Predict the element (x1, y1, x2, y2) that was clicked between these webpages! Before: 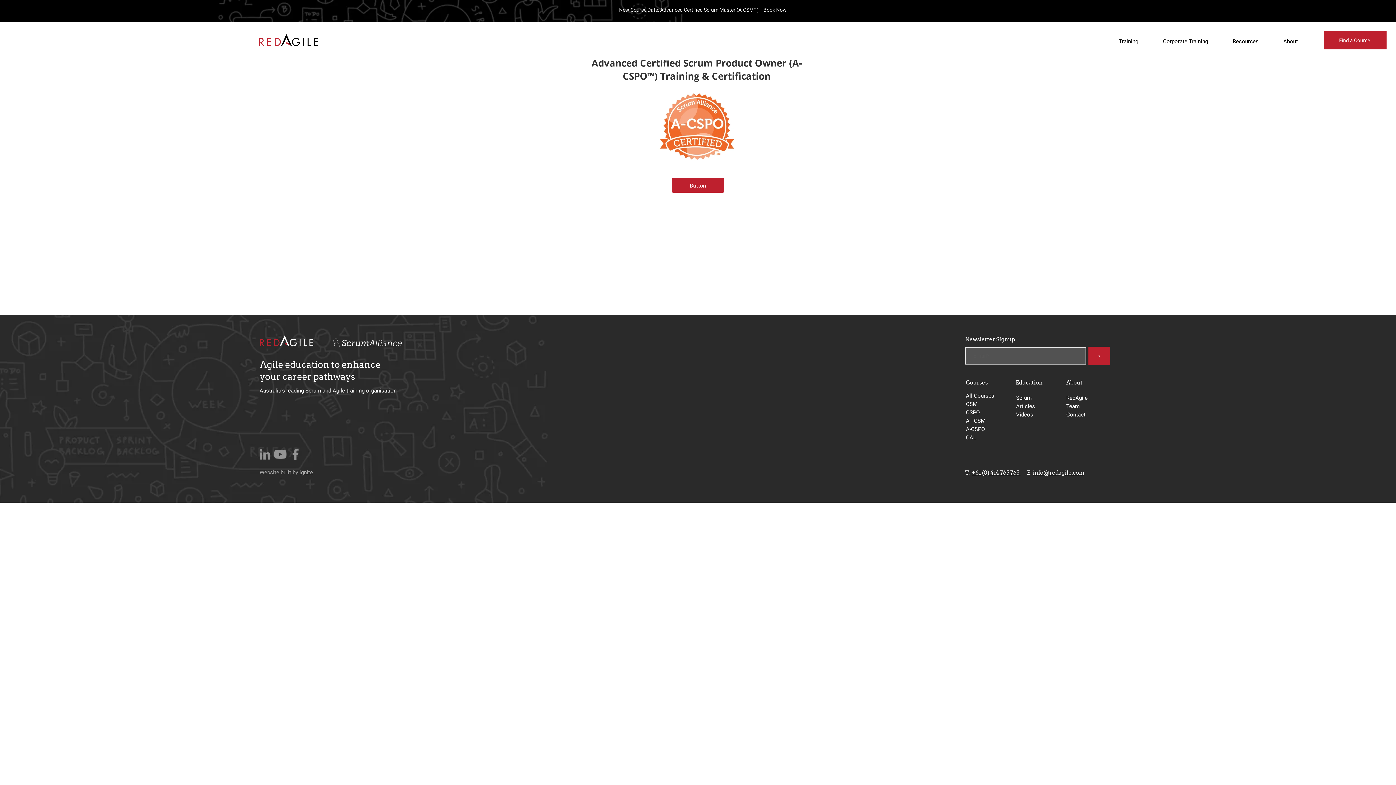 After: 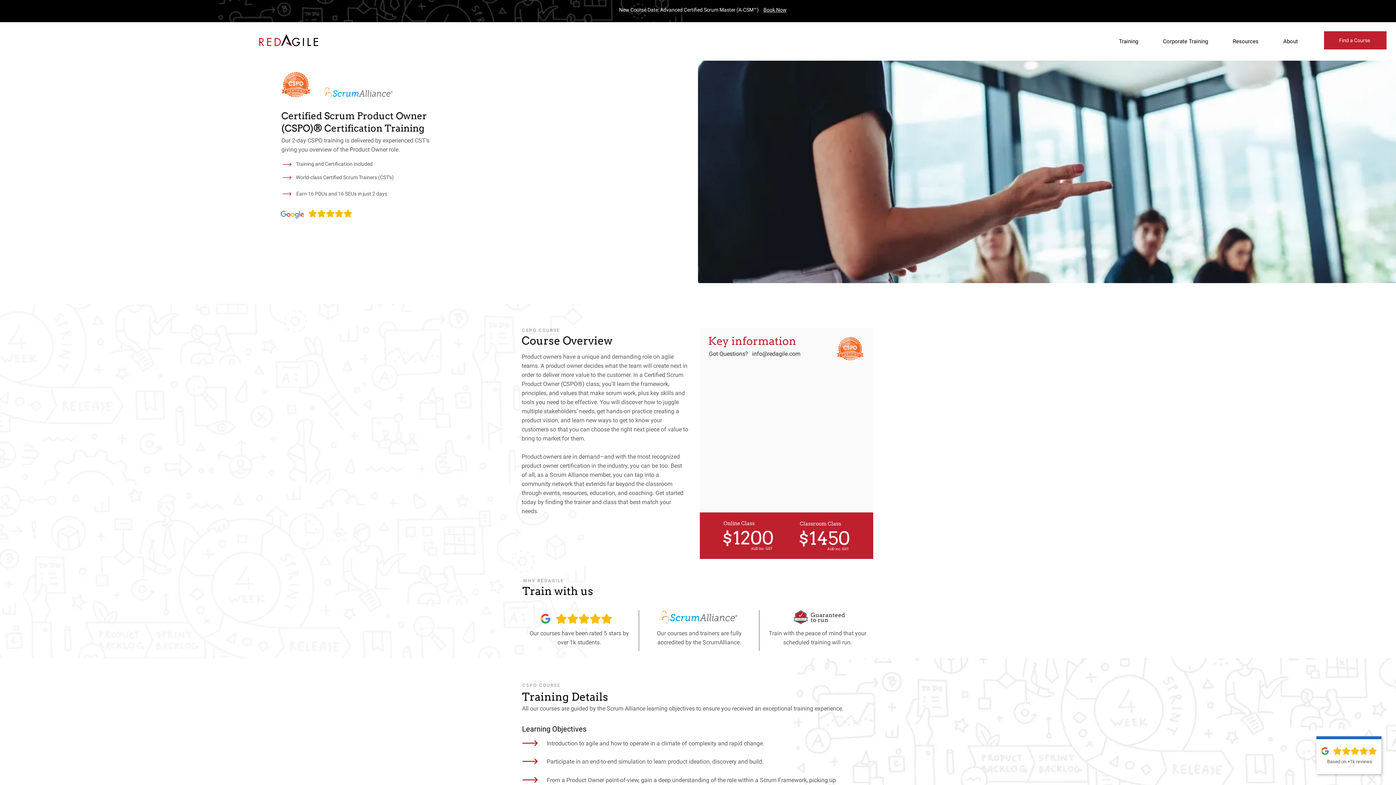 Action: label: CSPO bbox: (966, 409, 980, 416)